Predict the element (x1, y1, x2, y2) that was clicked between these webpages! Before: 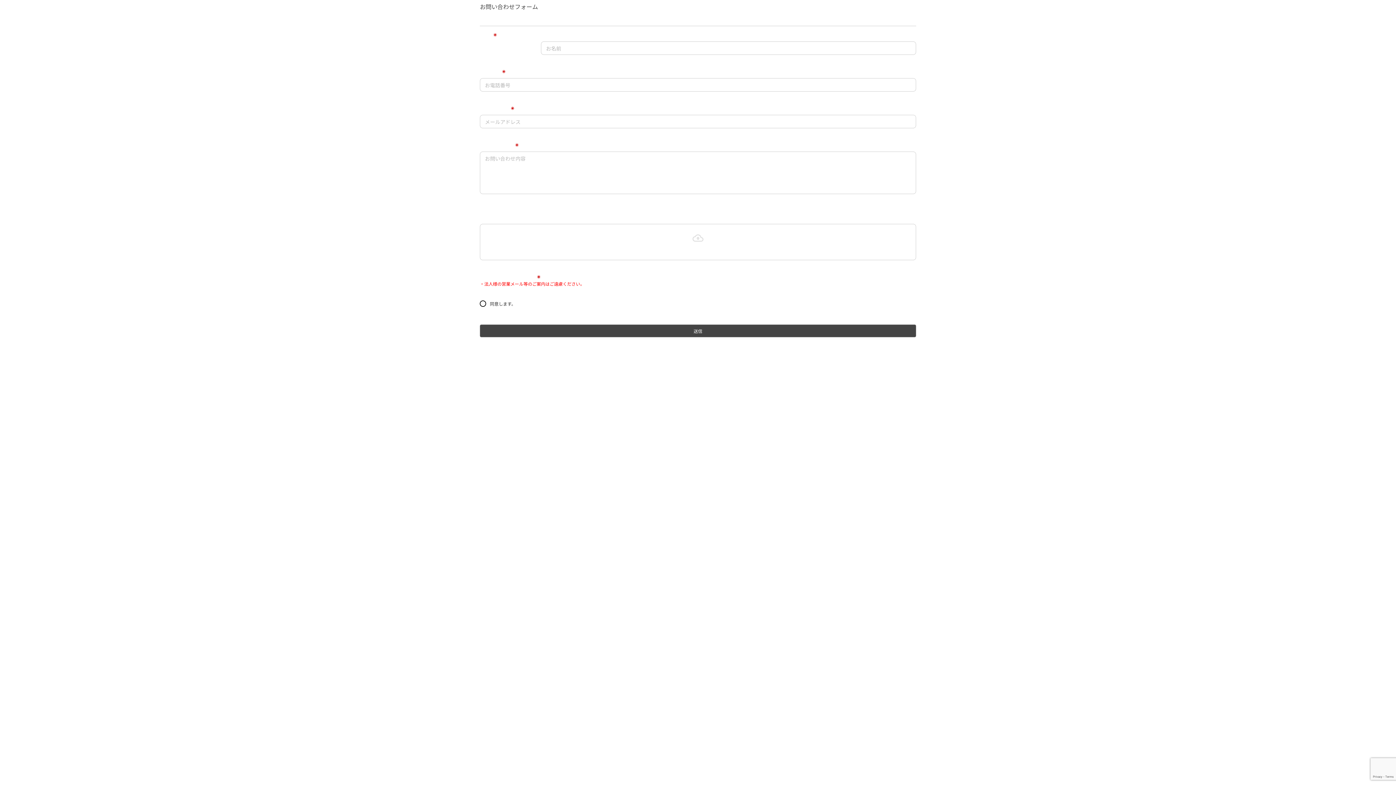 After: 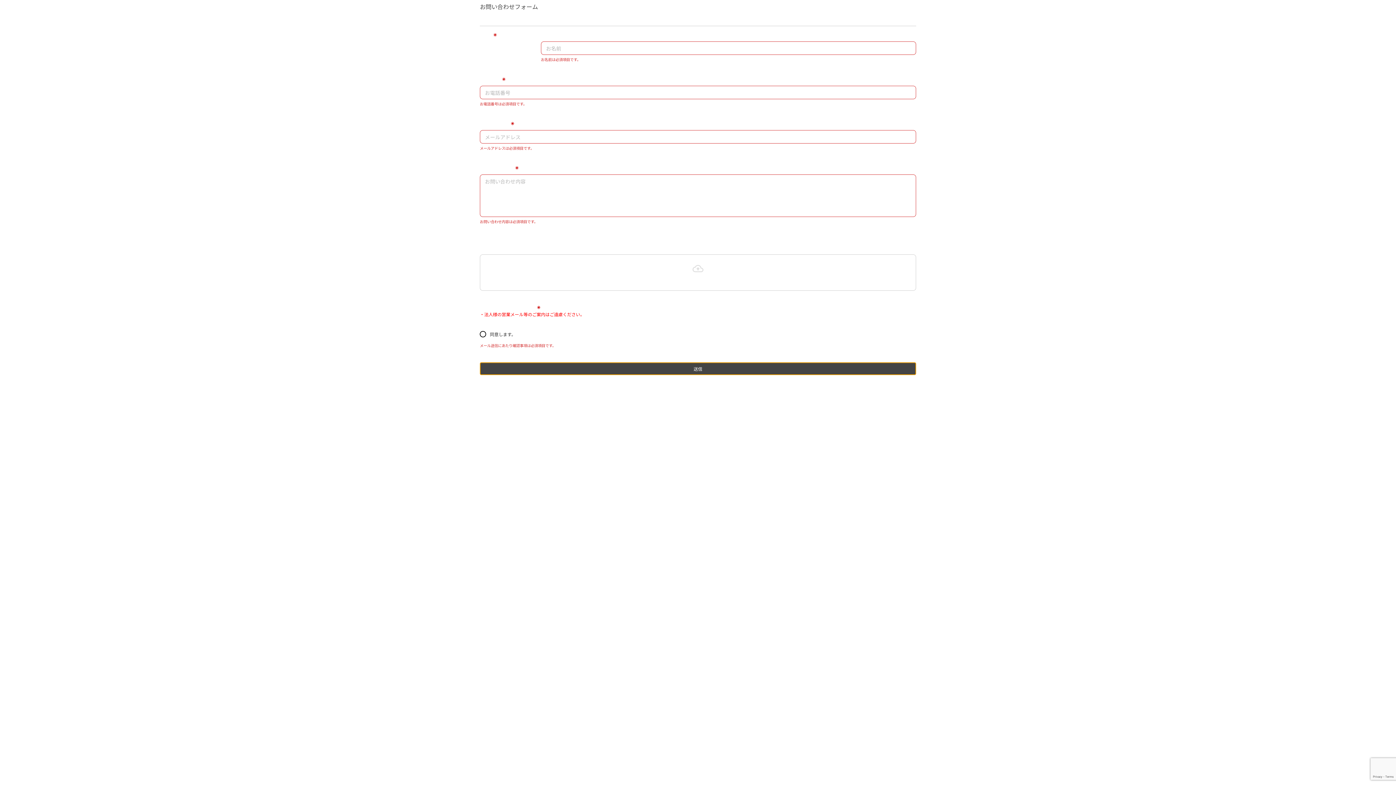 Action: label: 送信 bbox: (480, 324, 916, 337)